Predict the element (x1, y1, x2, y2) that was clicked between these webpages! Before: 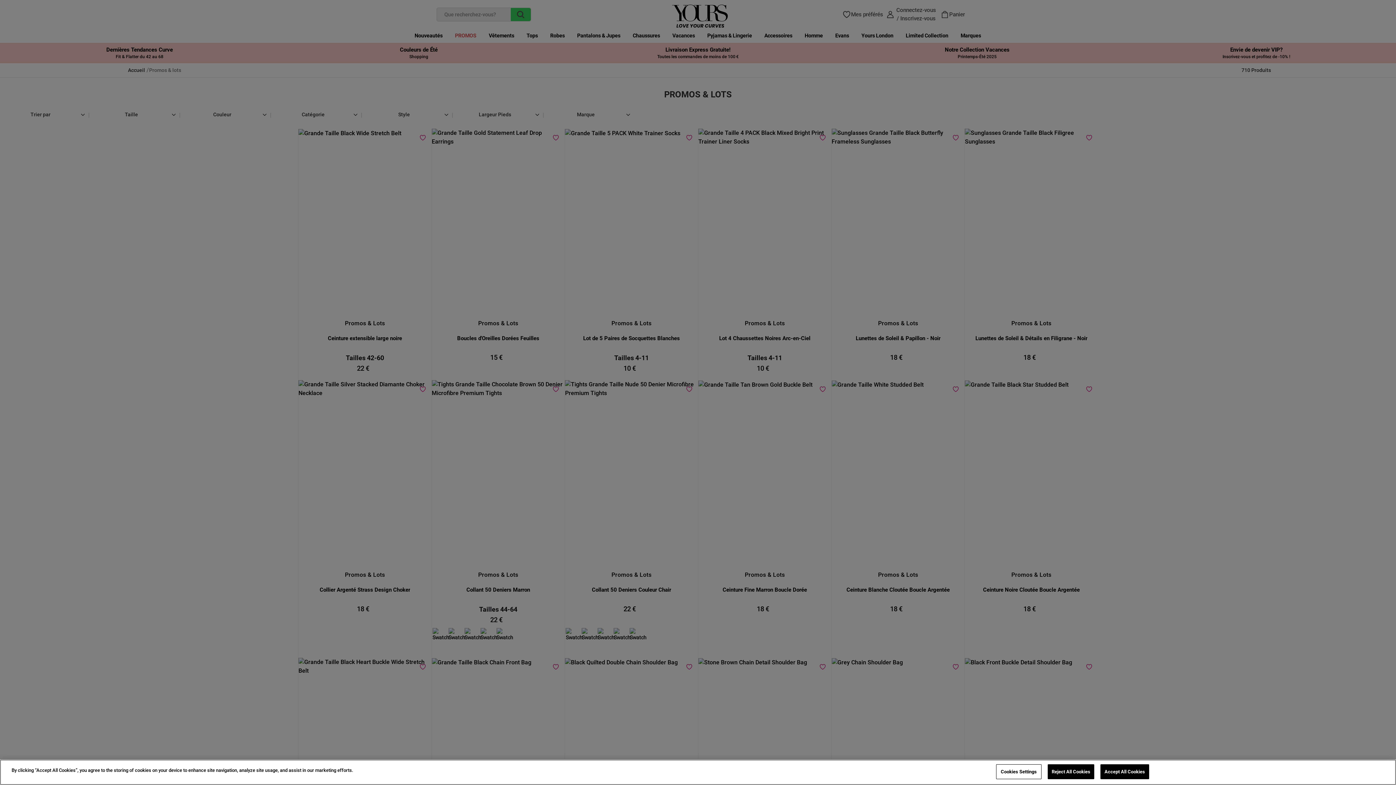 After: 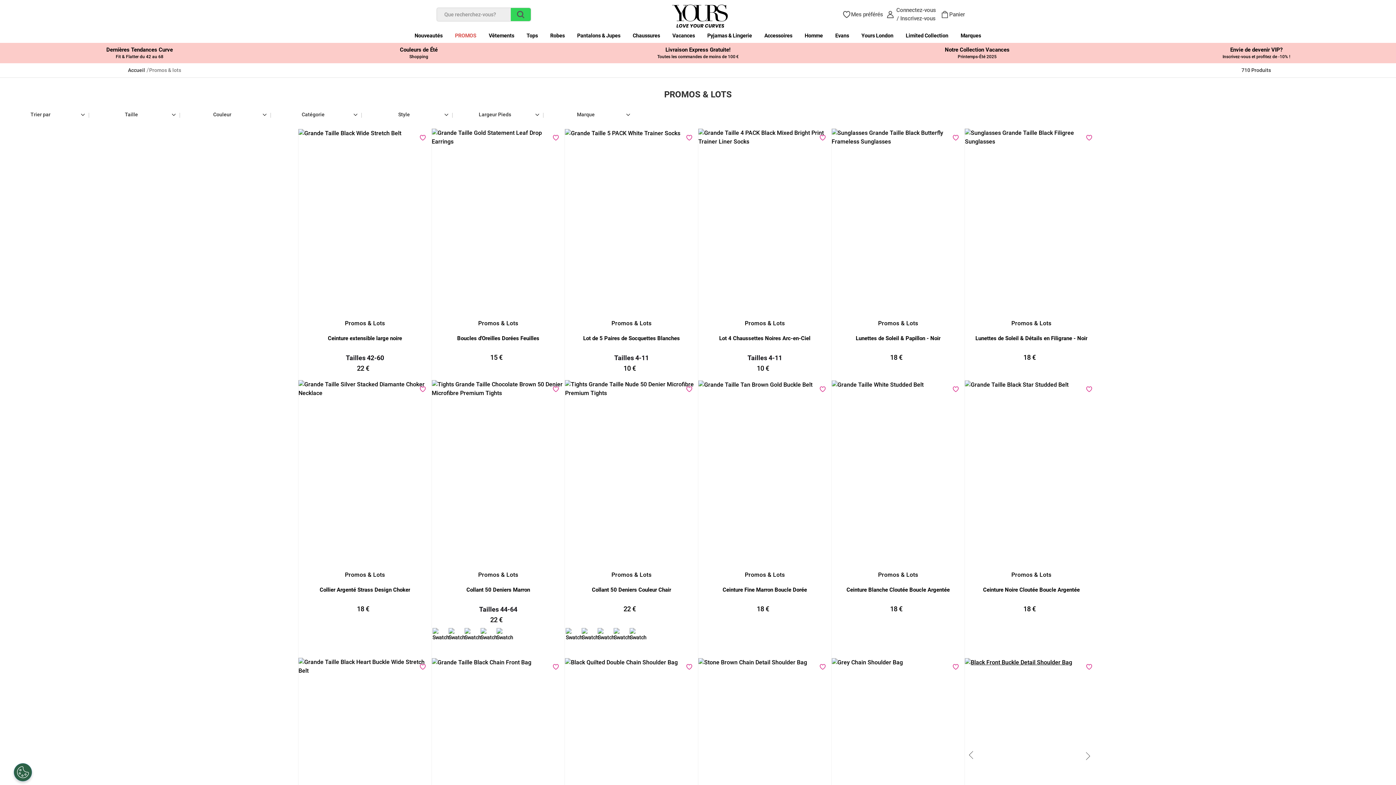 Action: label: Reject All Cookies bbox: (1047, 764, 1094, 779)